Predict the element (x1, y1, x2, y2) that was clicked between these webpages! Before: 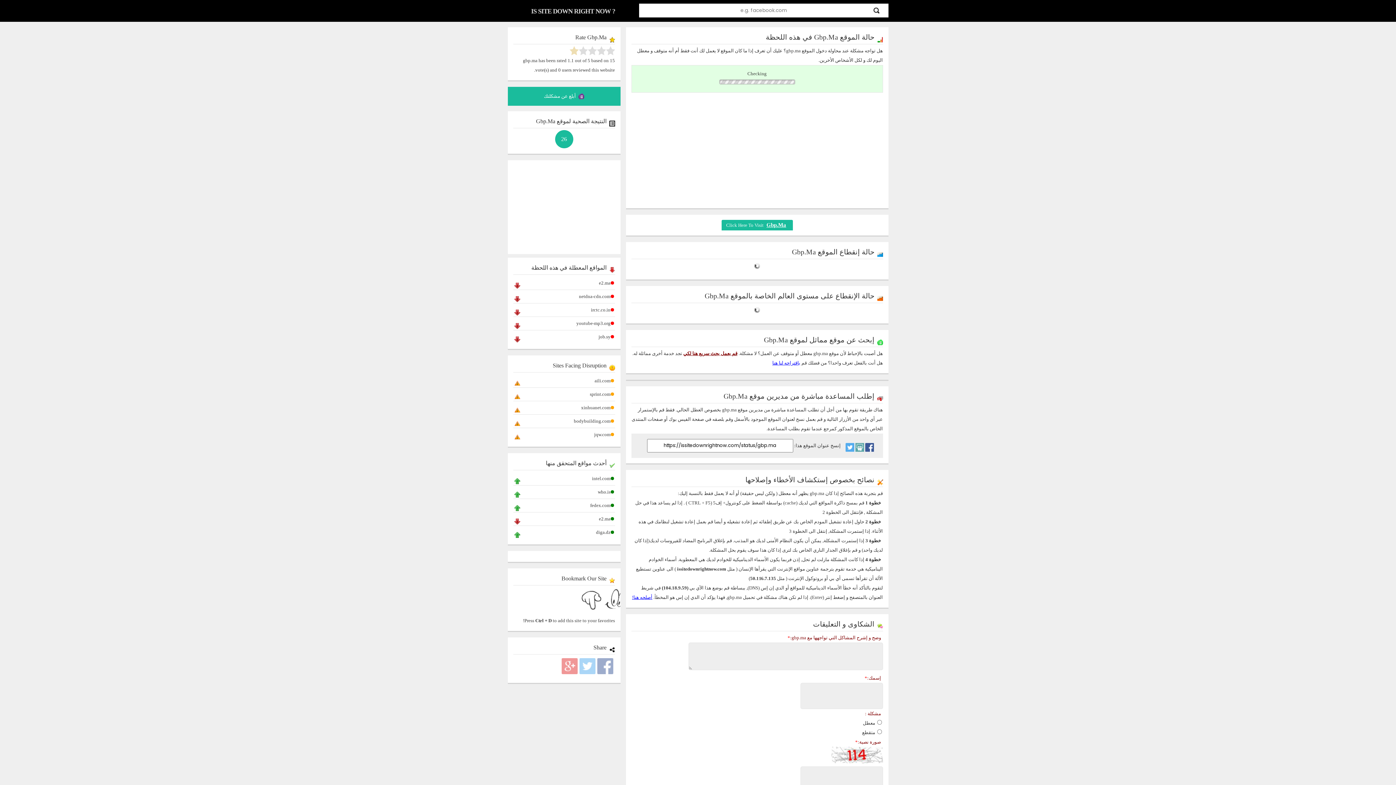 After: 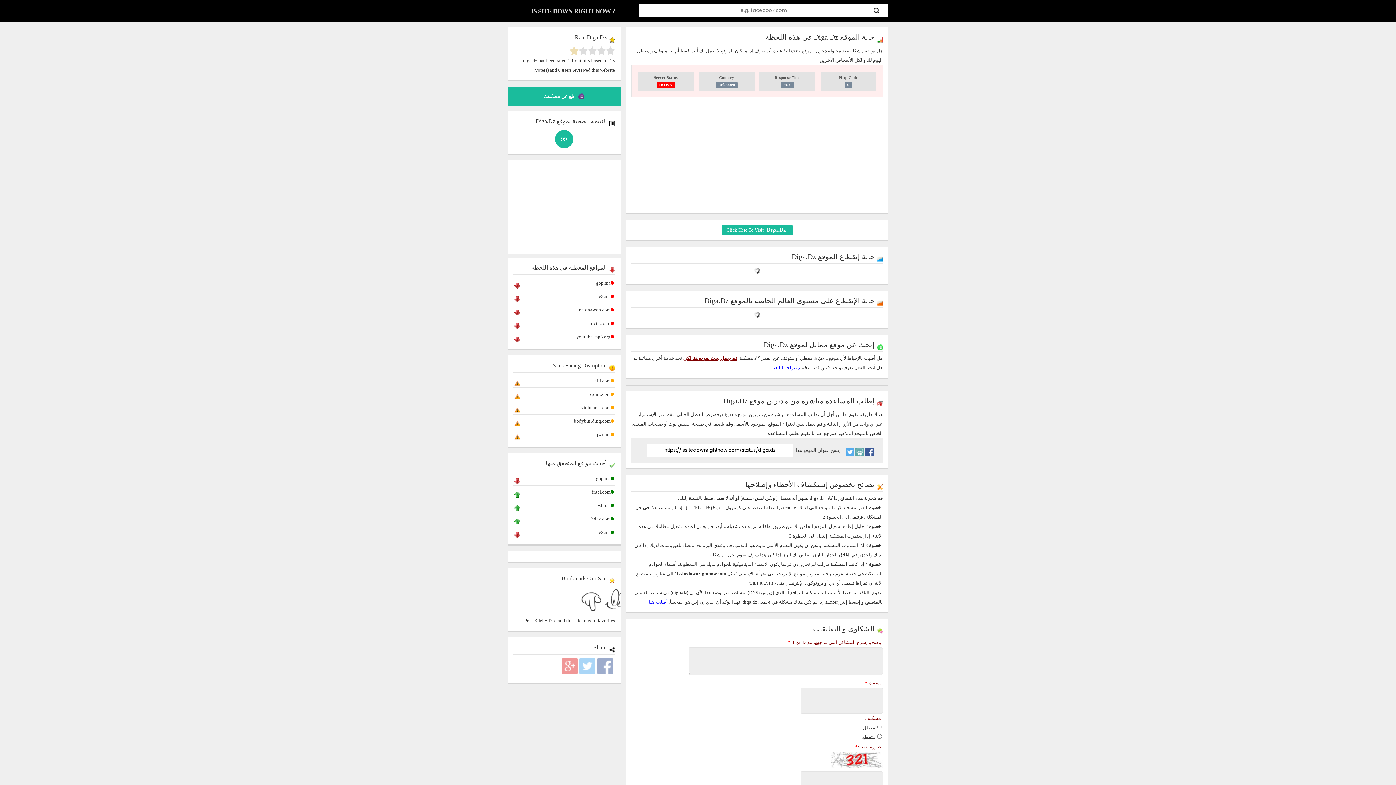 Action: bbox: (591, 529, 610, 535) label: diga.dz